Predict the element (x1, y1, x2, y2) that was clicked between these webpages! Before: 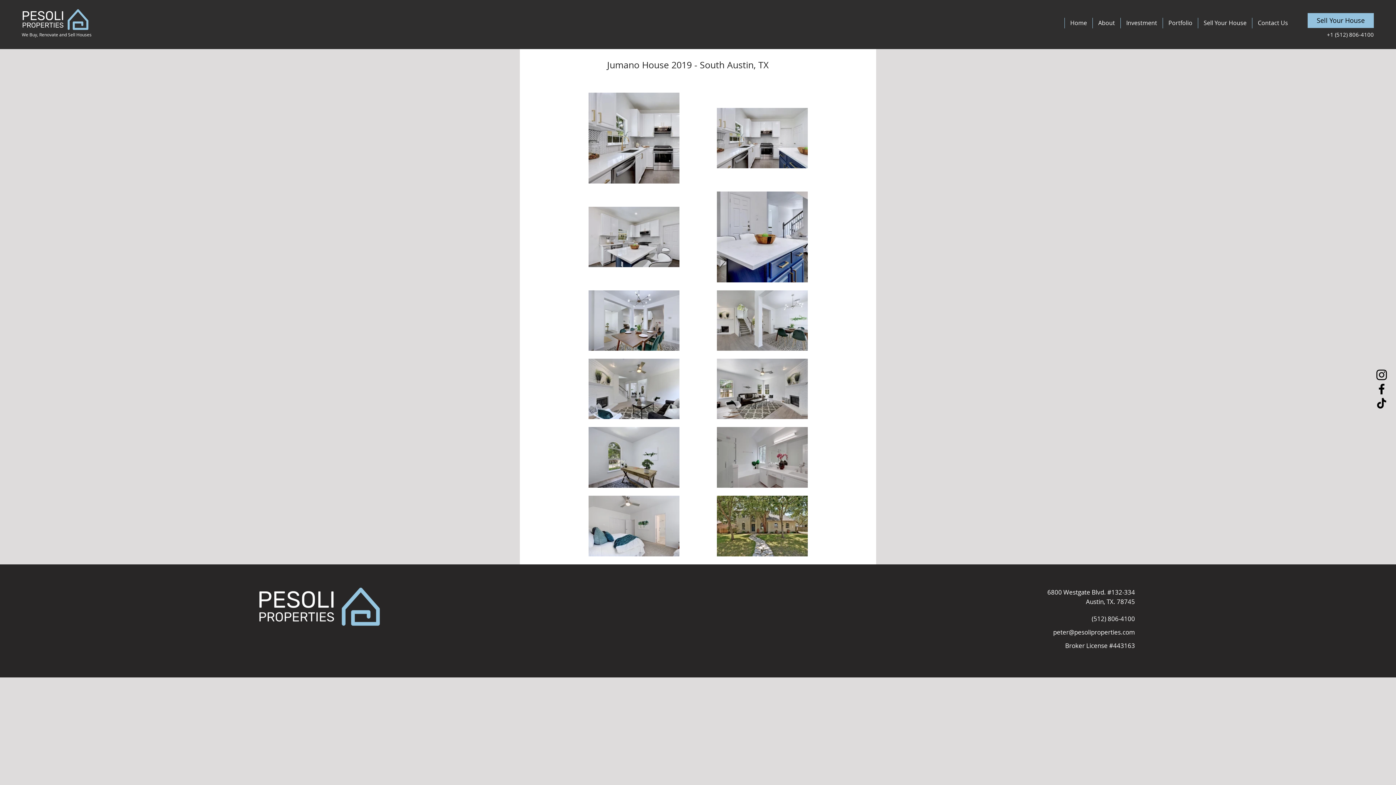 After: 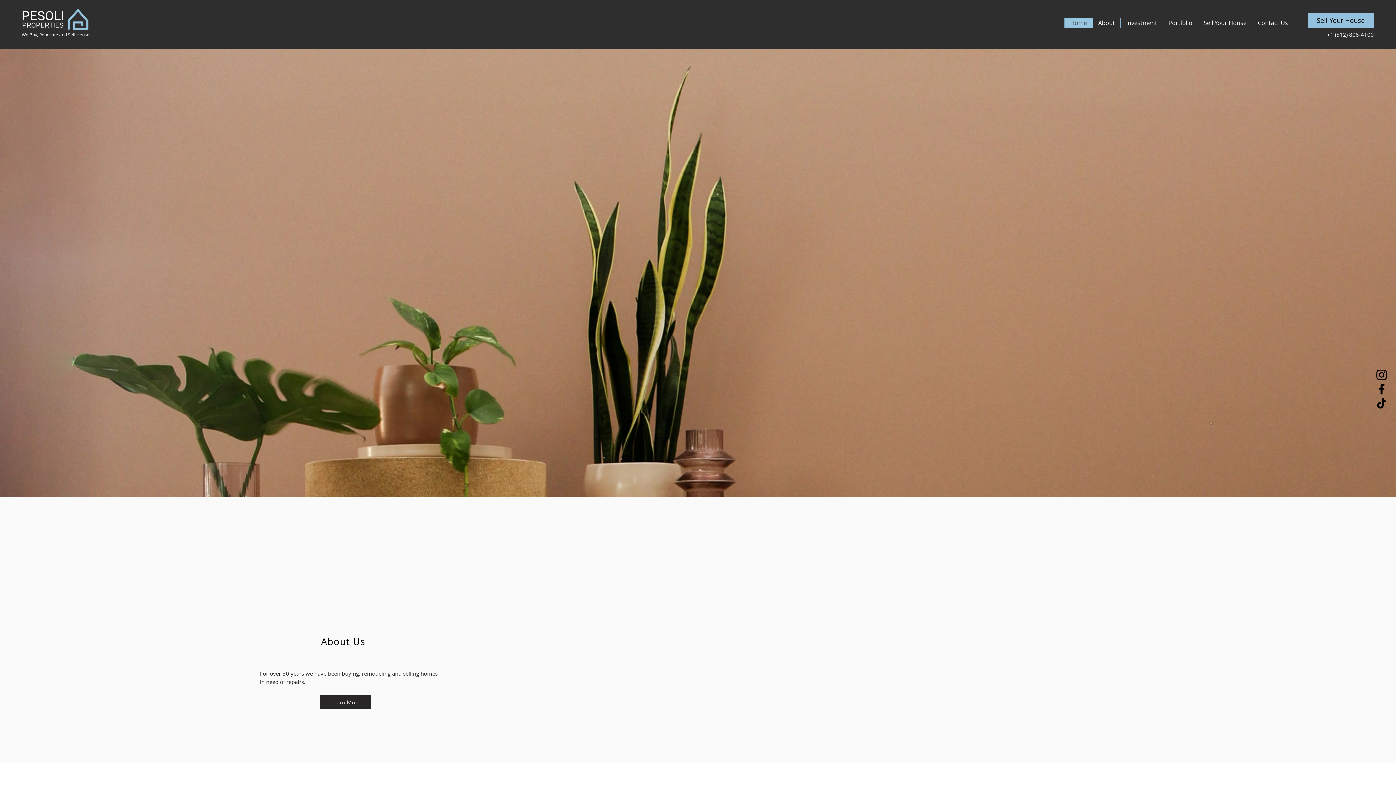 Action: bbox: (250, 585, 385, 630)